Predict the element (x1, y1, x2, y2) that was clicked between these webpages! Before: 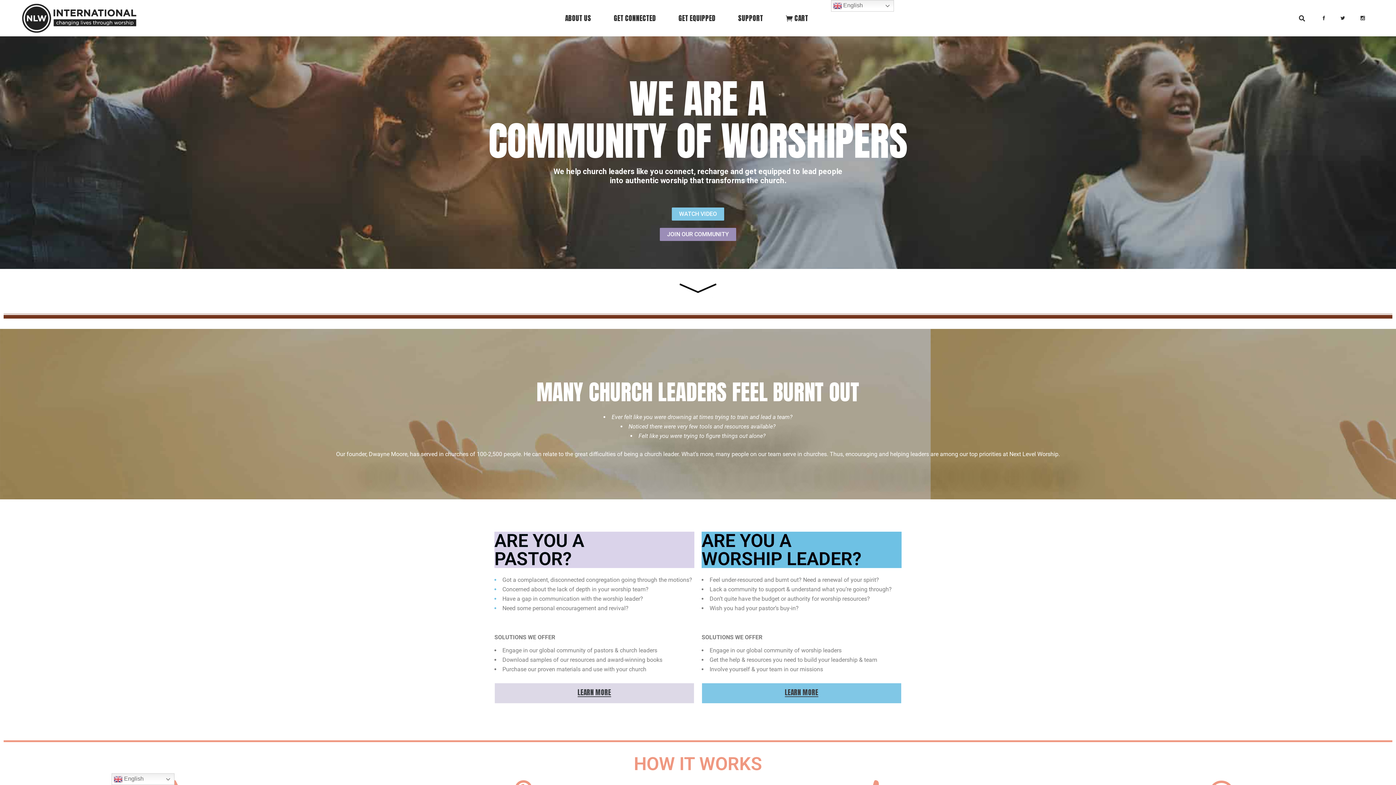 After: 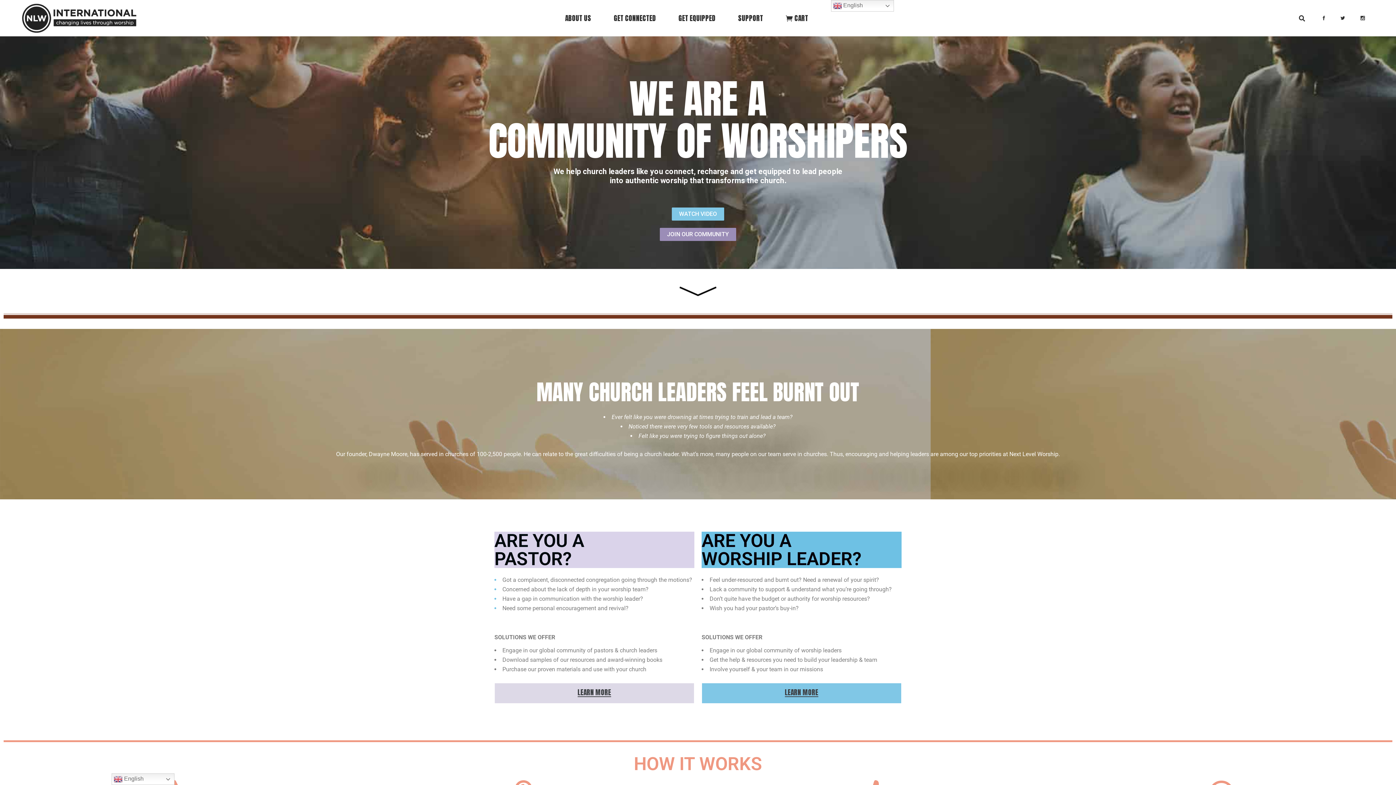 Action: bbox: (21, 3, 136, 32)